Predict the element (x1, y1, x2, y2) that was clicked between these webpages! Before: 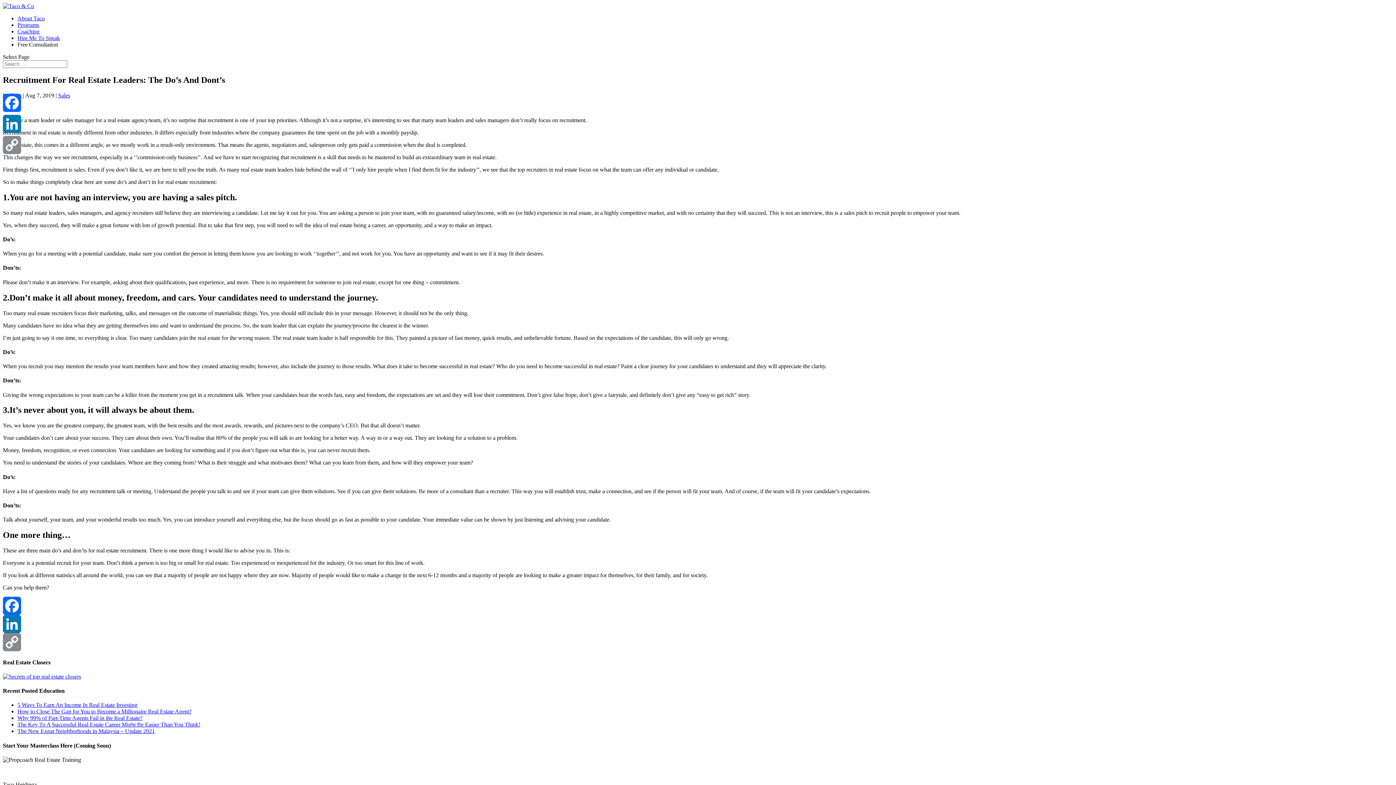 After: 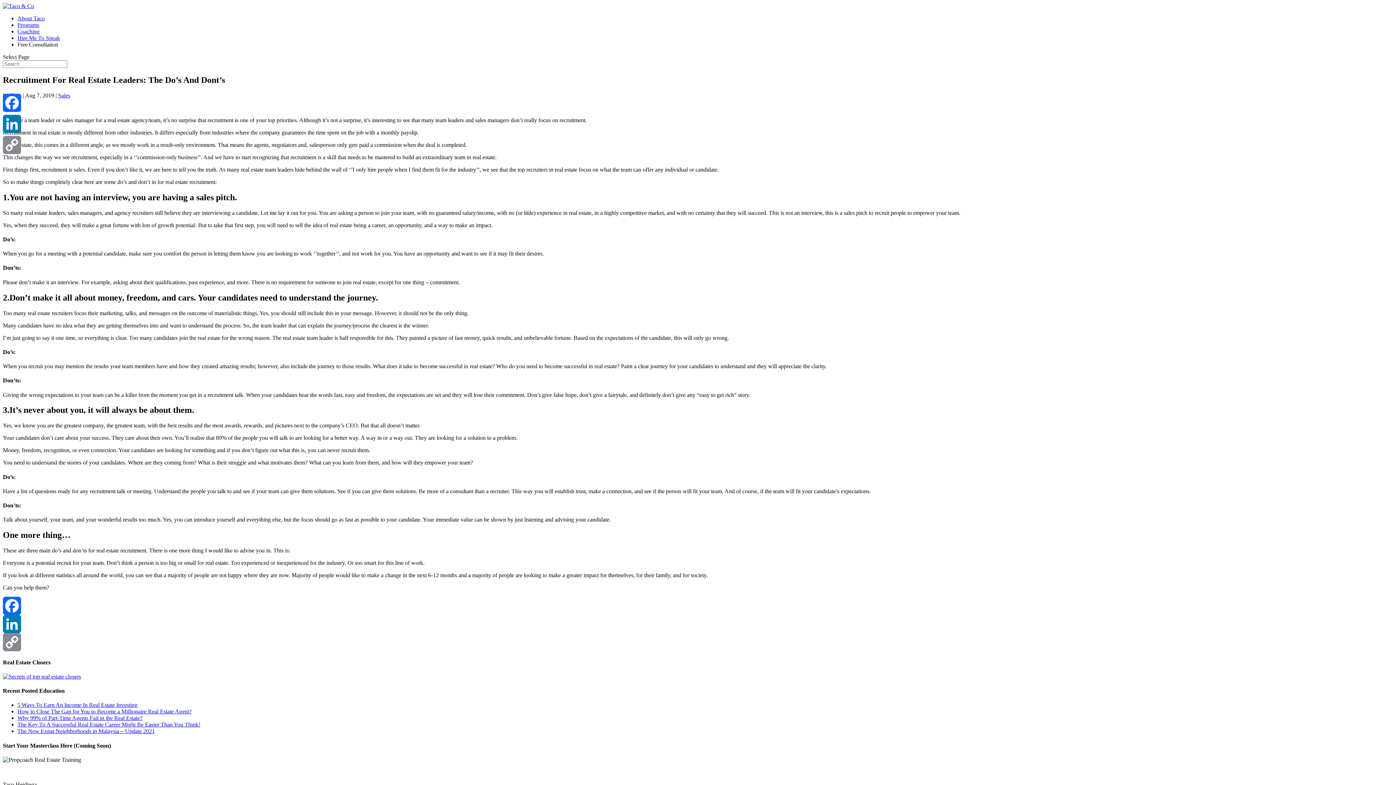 Action: bbox: (2, 597, 1393, 615) label: Facebook